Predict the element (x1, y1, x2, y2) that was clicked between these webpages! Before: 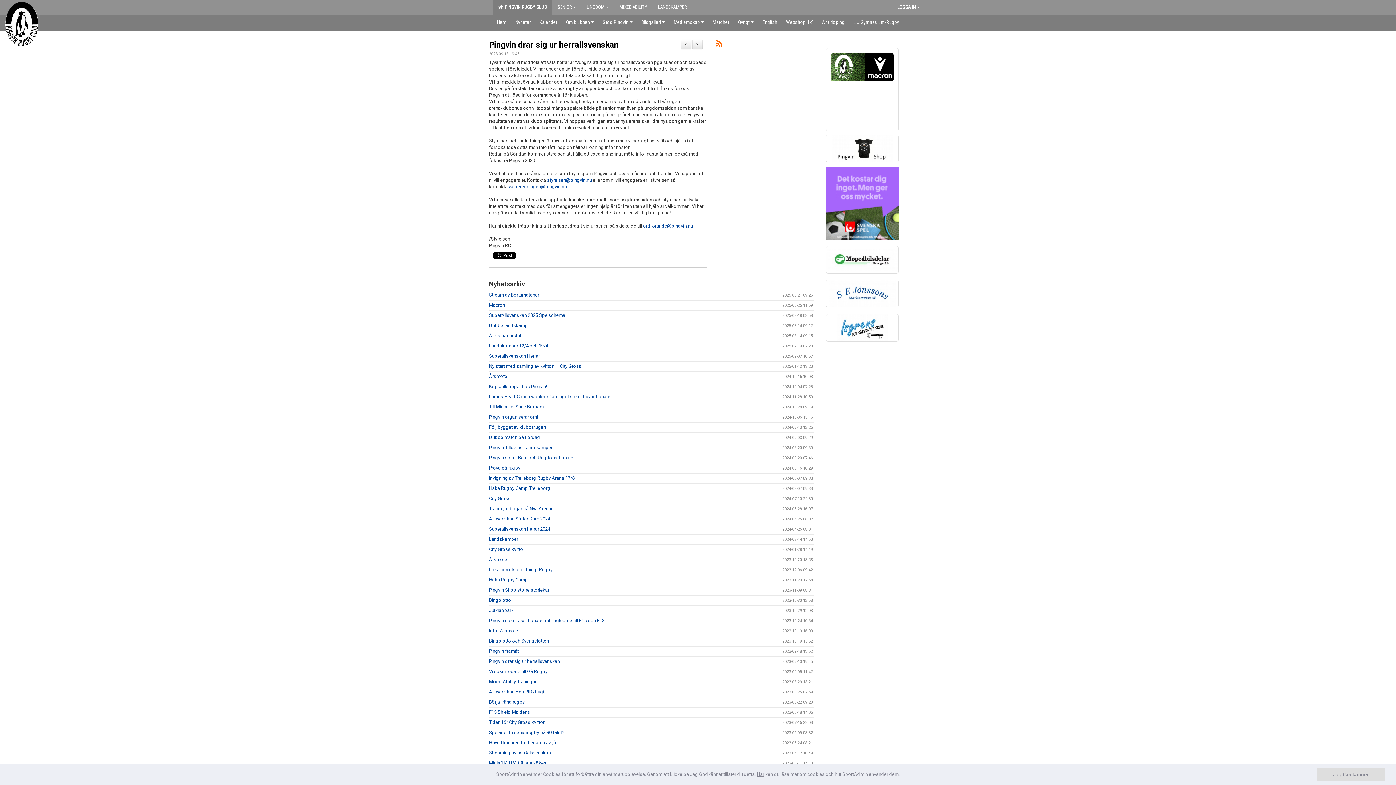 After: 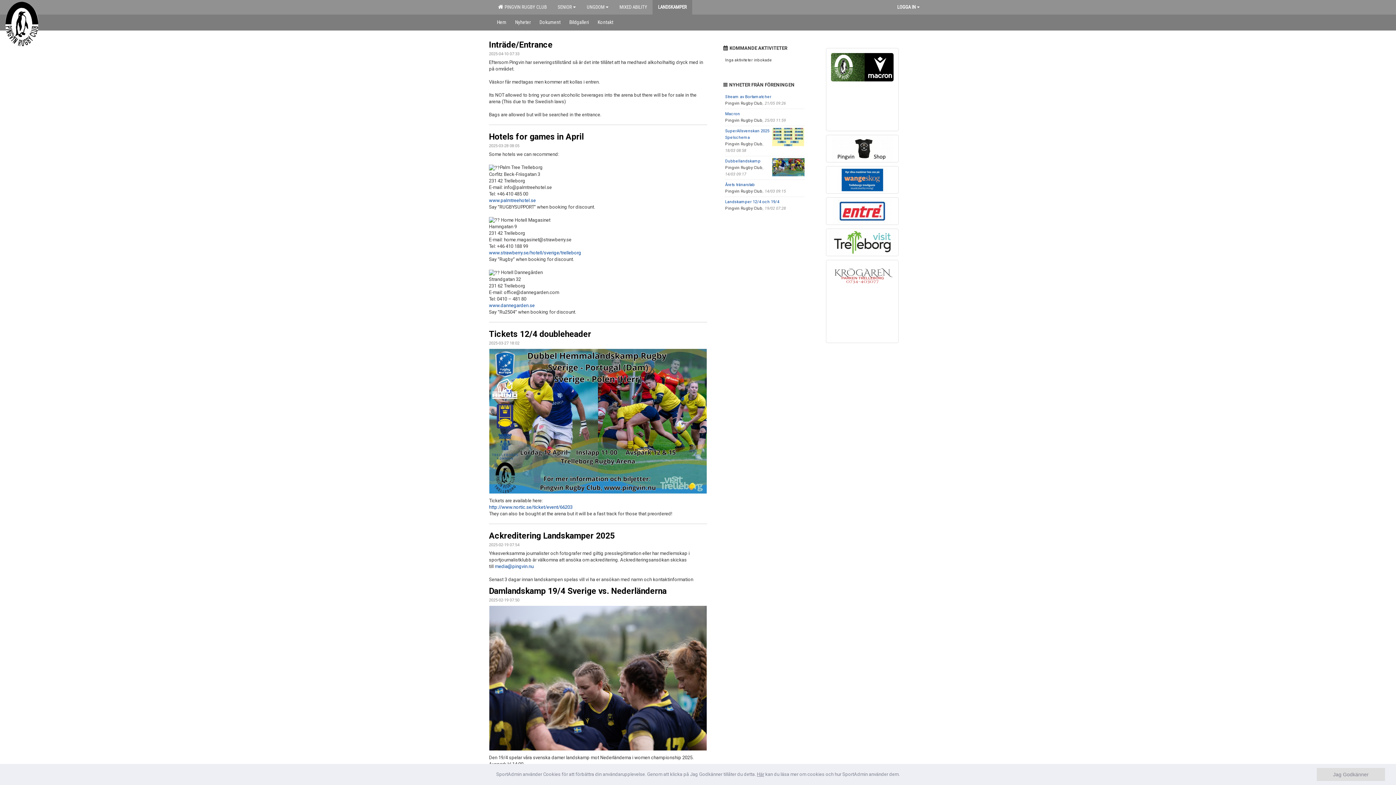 Action: bbox: (652, 0, 692, 14) label: LANDSKAMPER